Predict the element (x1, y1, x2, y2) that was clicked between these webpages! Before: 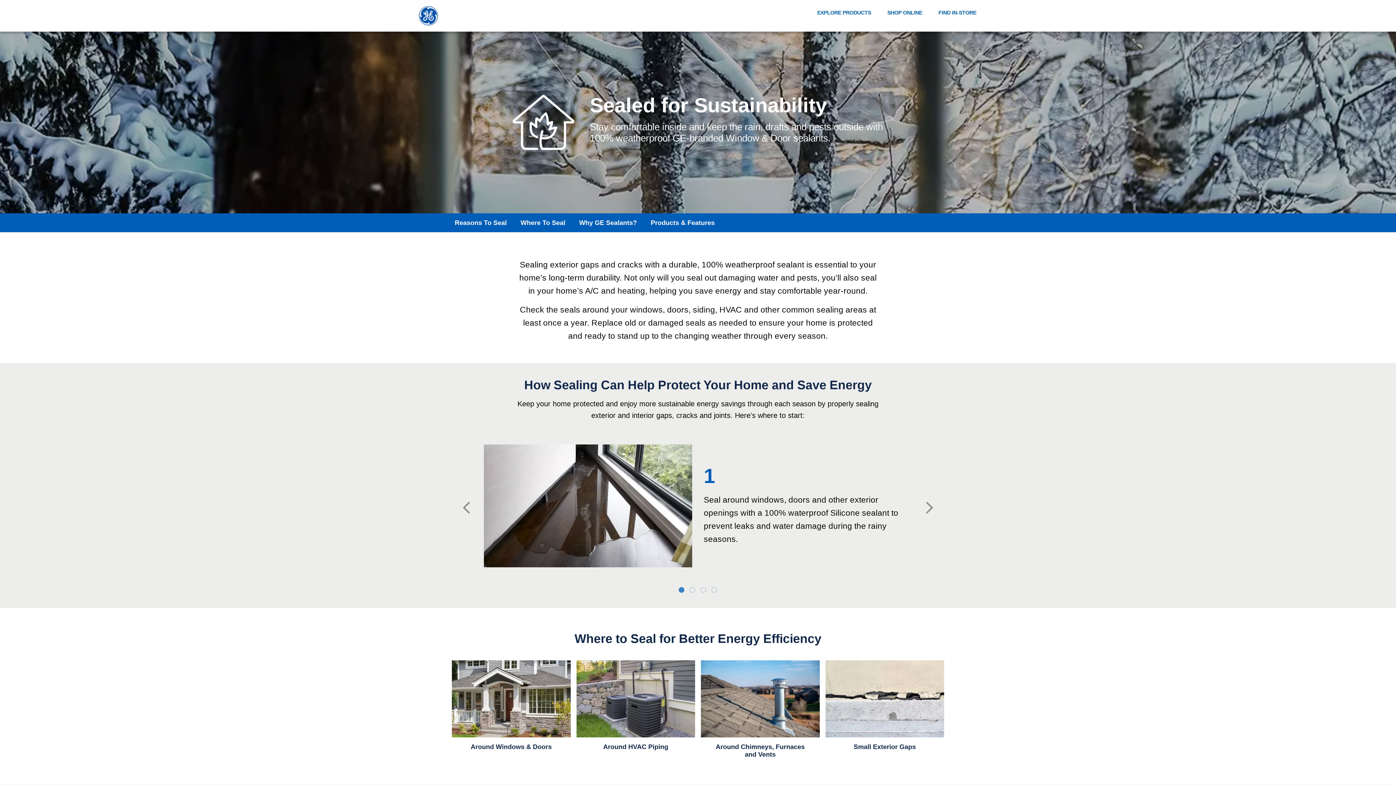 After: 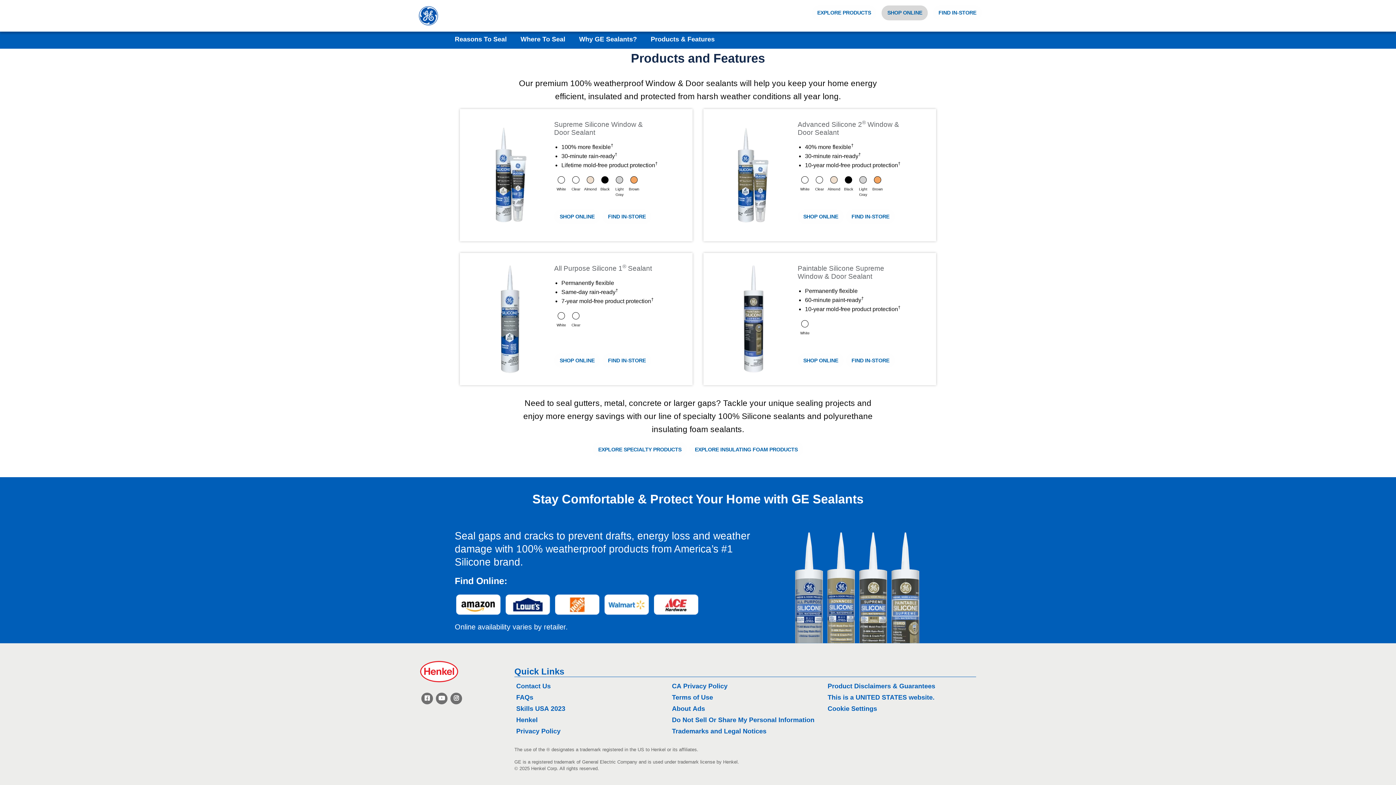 Action: bbox: (881, 5, 928, 20) label: SHOP ONLINE